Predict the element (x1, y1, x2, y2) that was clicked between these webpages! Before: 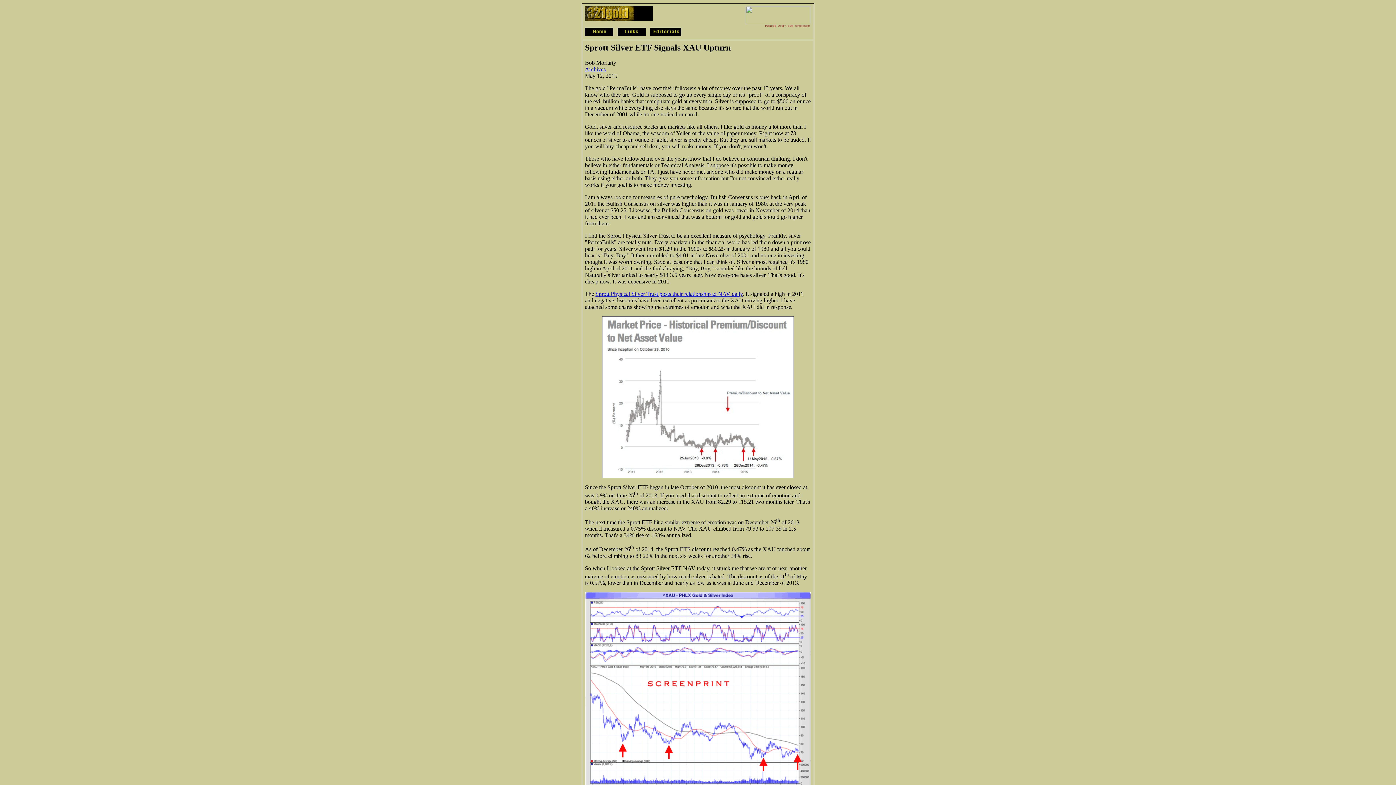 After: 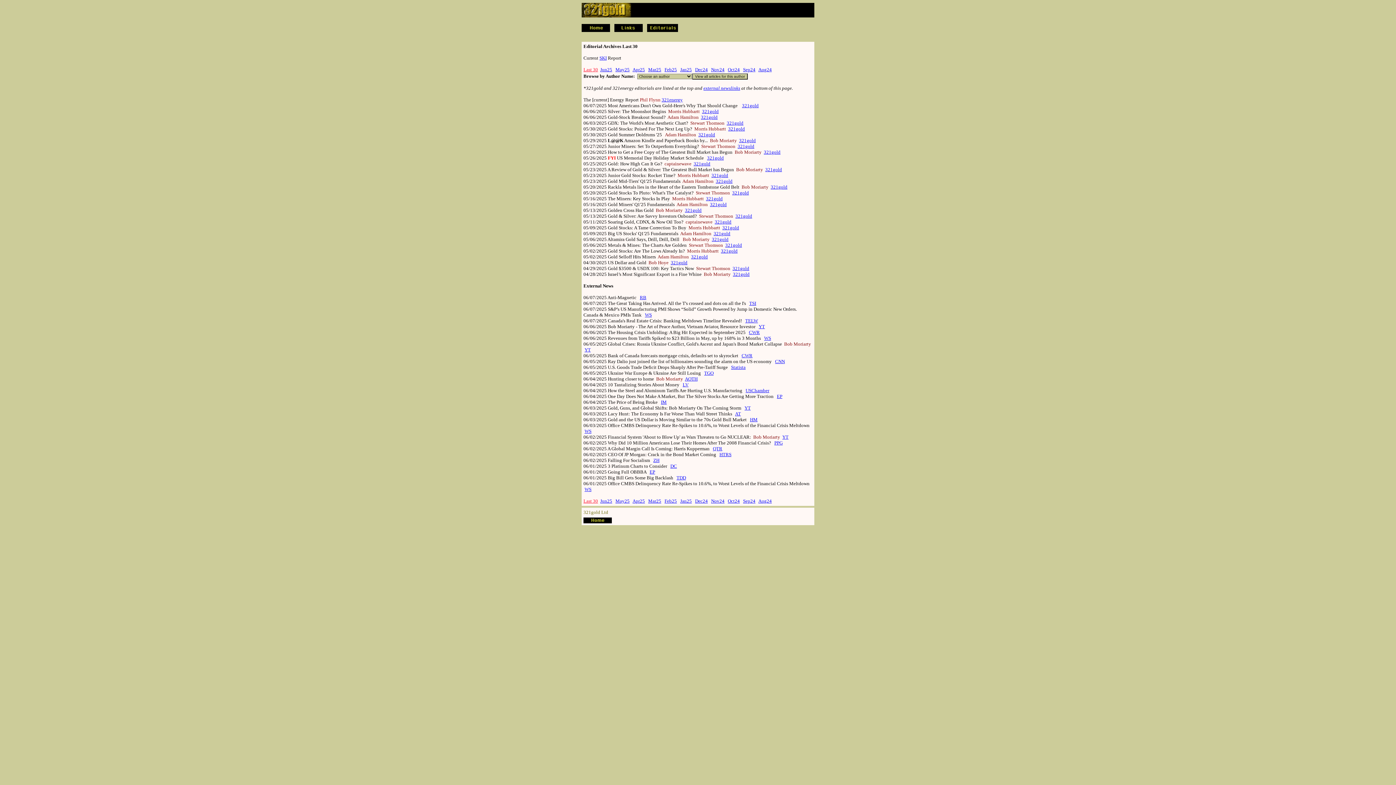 Action: bbox: (650, 30, 681, 36)